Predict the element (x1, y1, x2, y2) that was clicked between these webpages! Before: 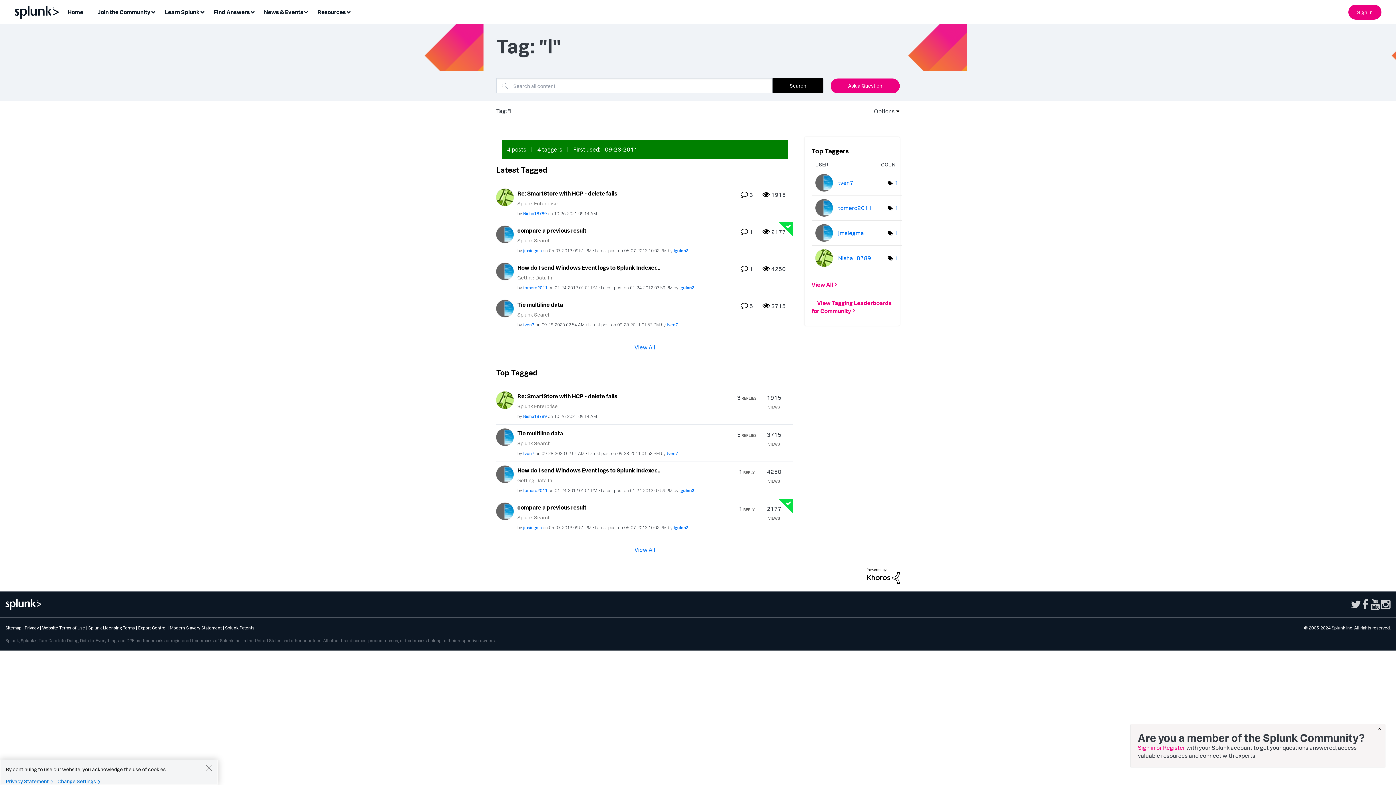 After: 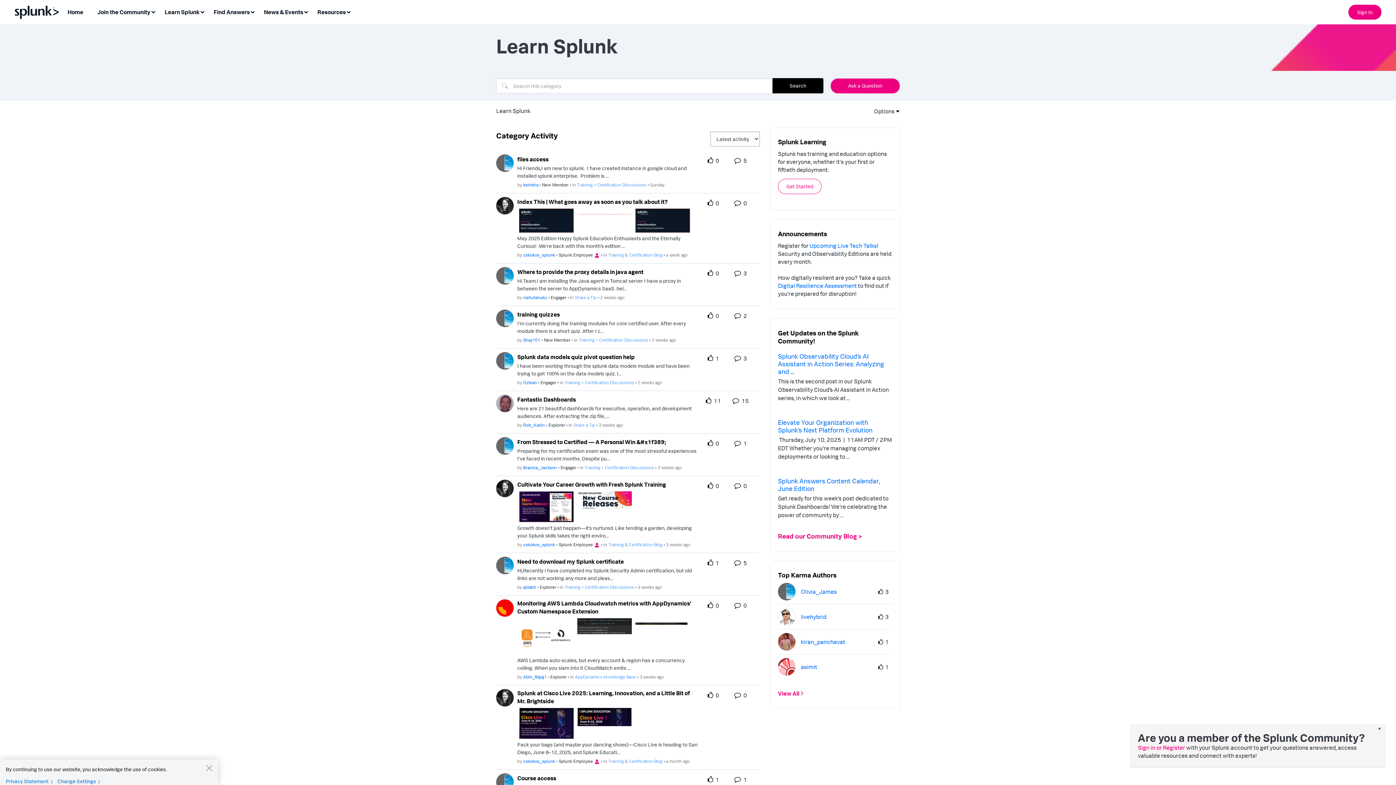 Action: label: Learn Splunk bbox: (160, 5, 208, 19)